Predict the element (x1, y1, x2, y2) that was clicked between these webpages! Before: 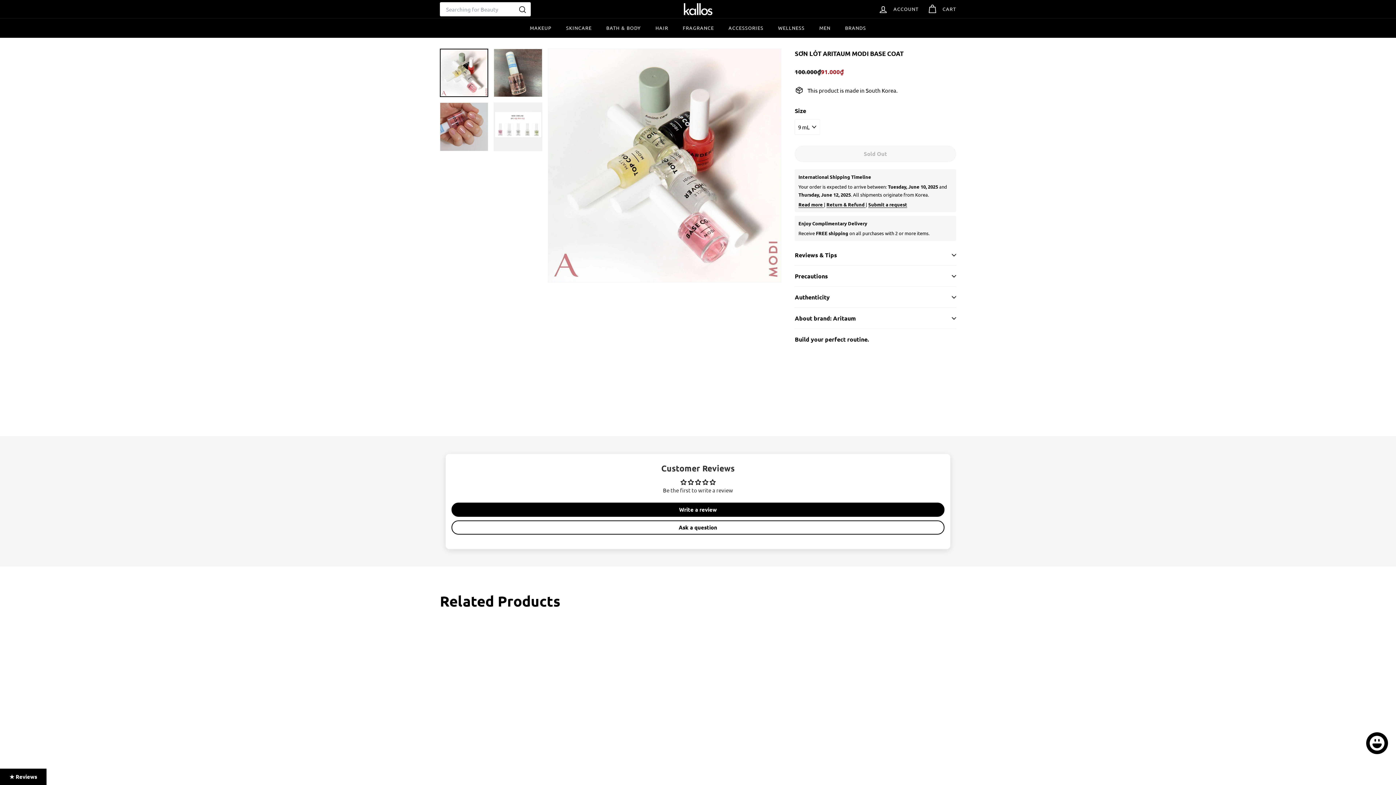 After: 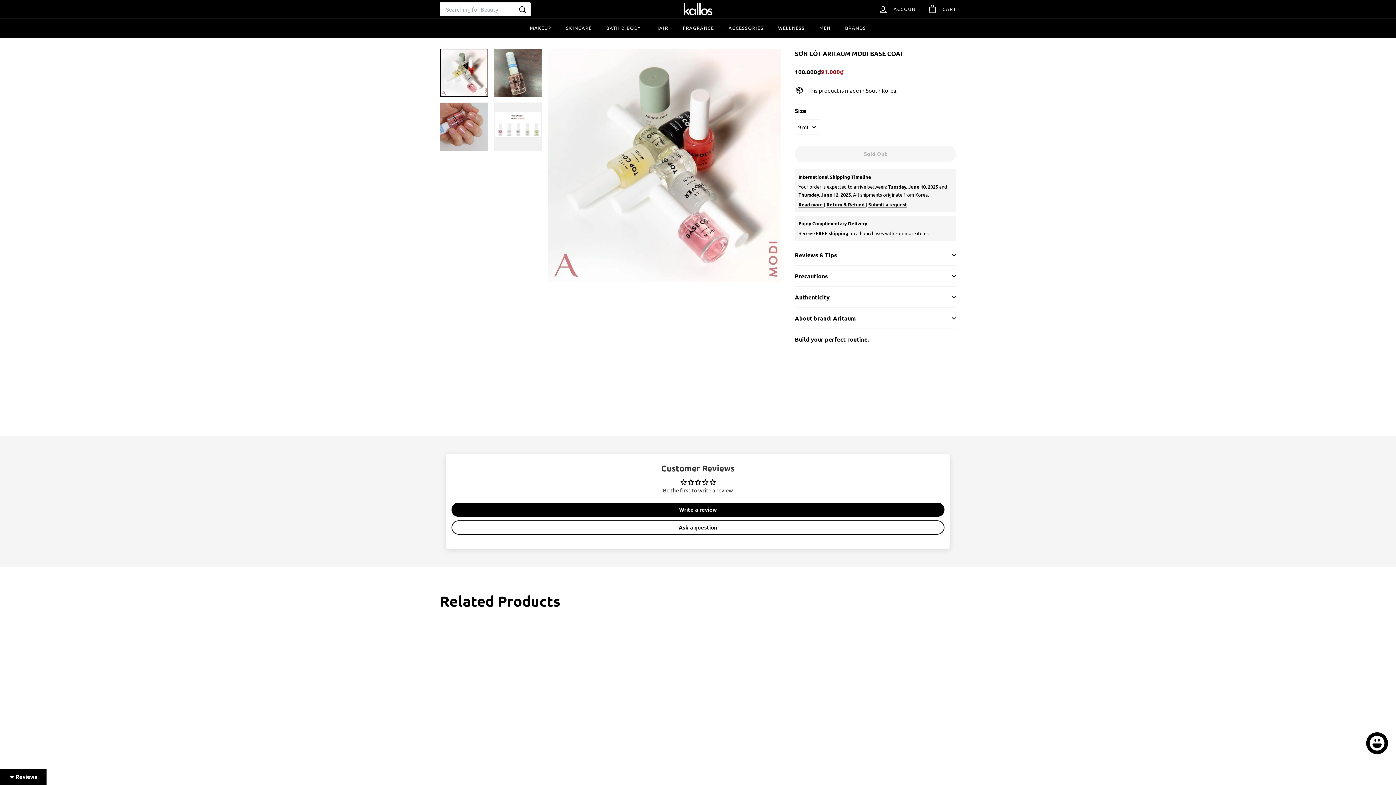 Action: bbox: (440, 48, 488, 97)